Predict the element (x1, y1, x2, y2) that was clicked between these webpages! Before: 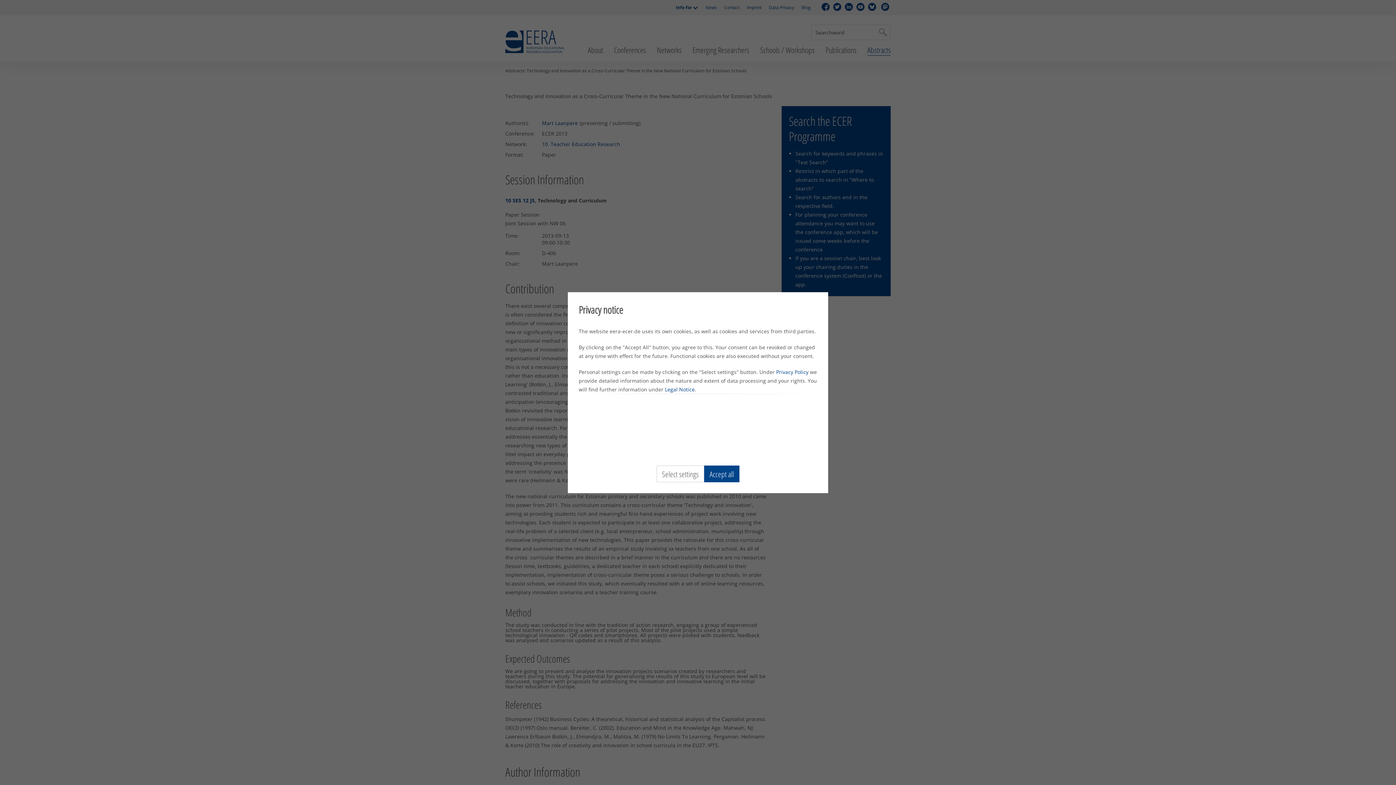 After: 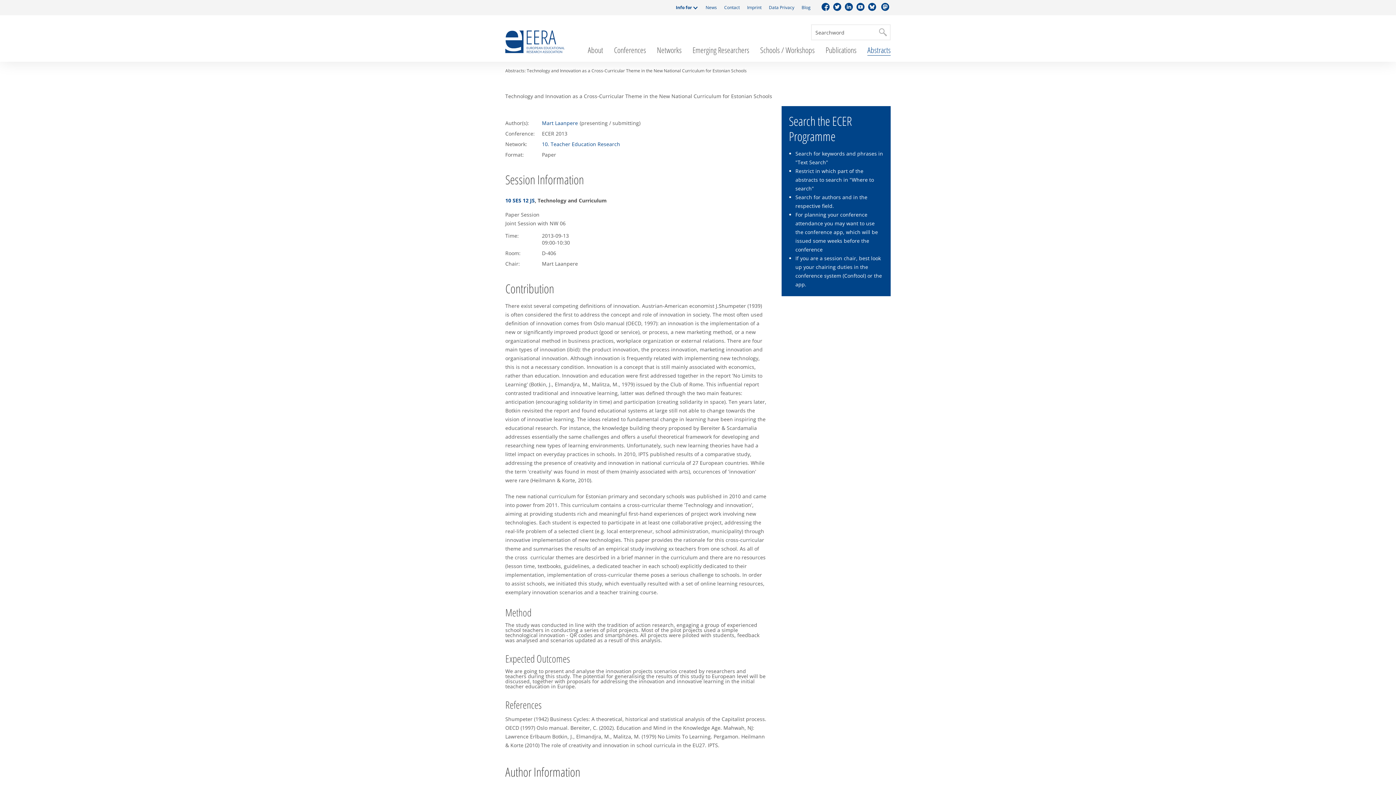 Action: label: Accept all bbox: (704, 465, 739, 482)